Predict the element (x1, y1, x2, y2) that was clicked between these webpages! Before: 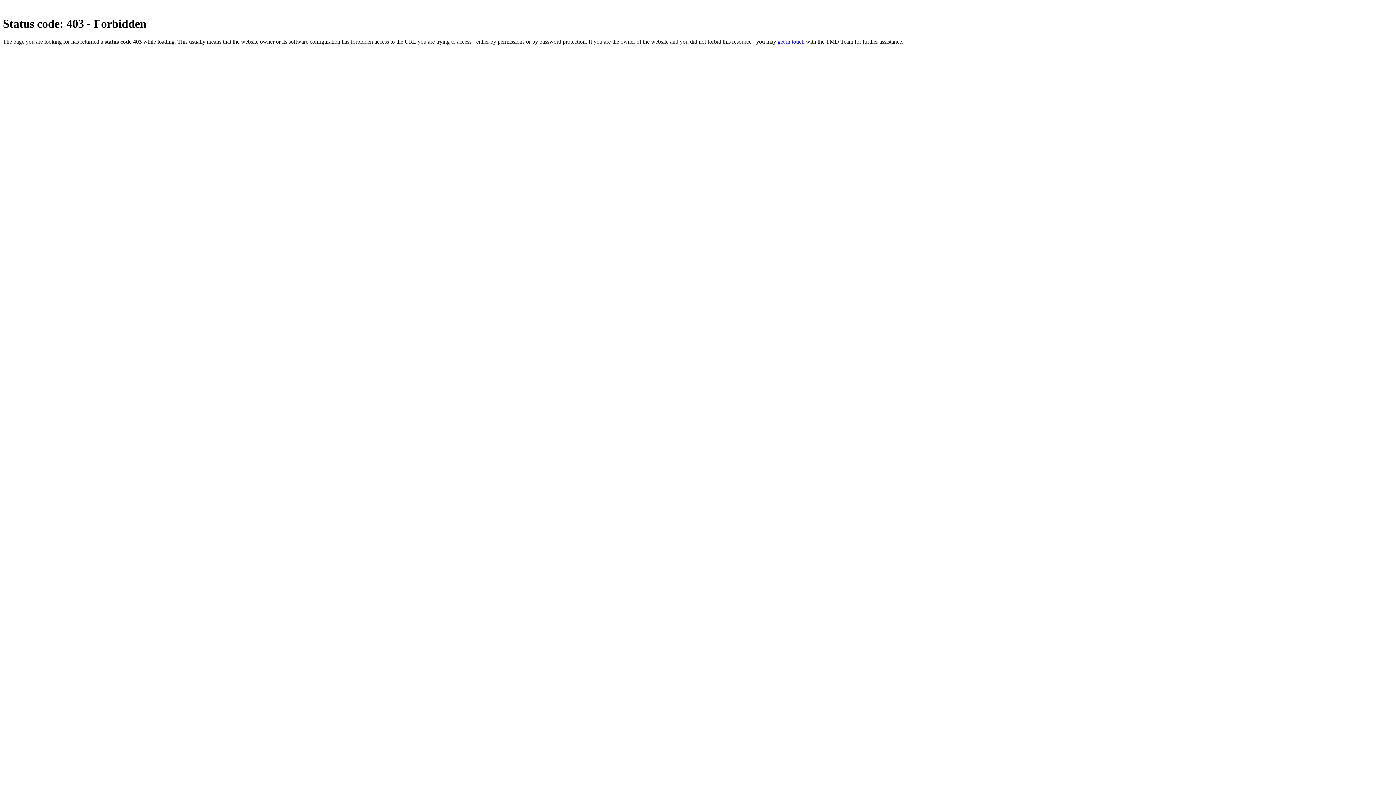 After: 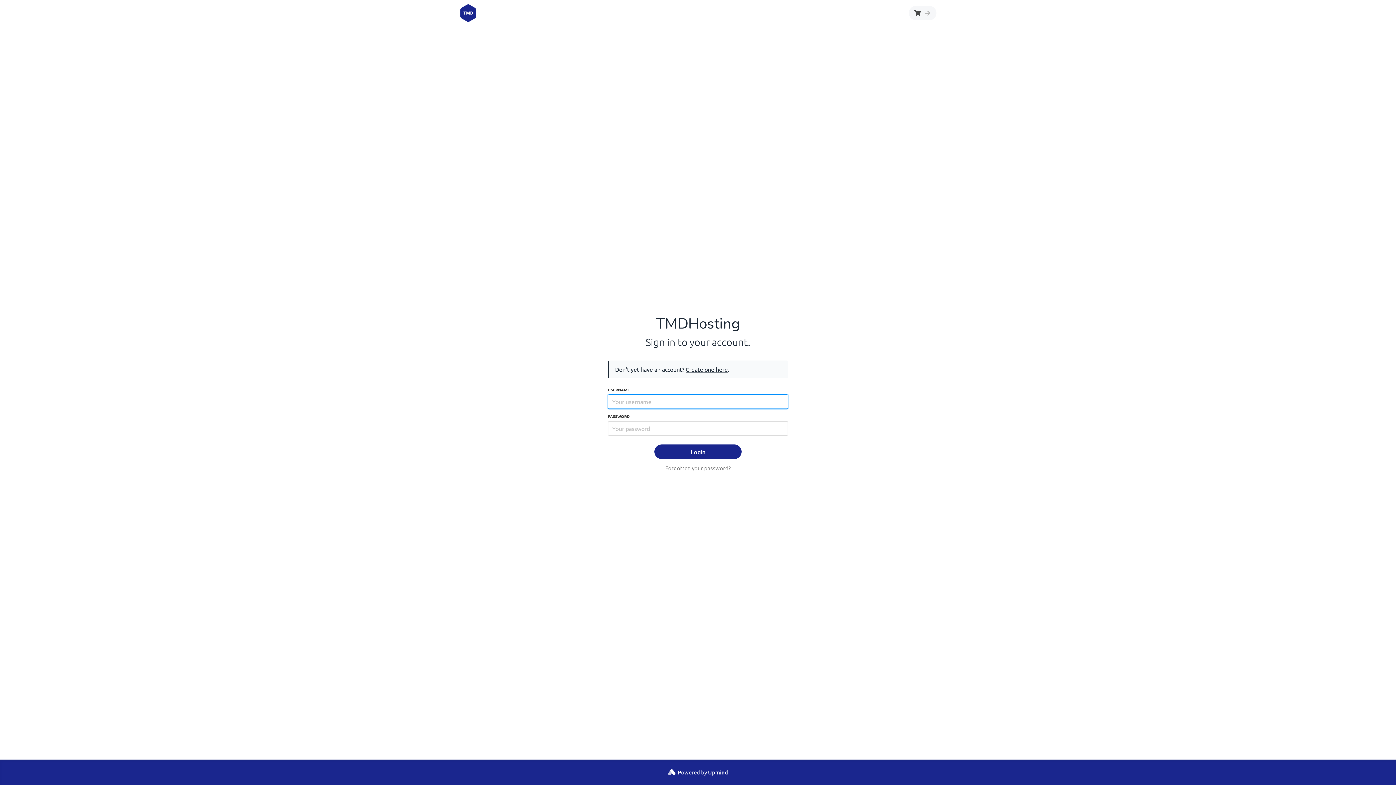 Action: bbox: (777, 38, 804, 44) label: get in touch